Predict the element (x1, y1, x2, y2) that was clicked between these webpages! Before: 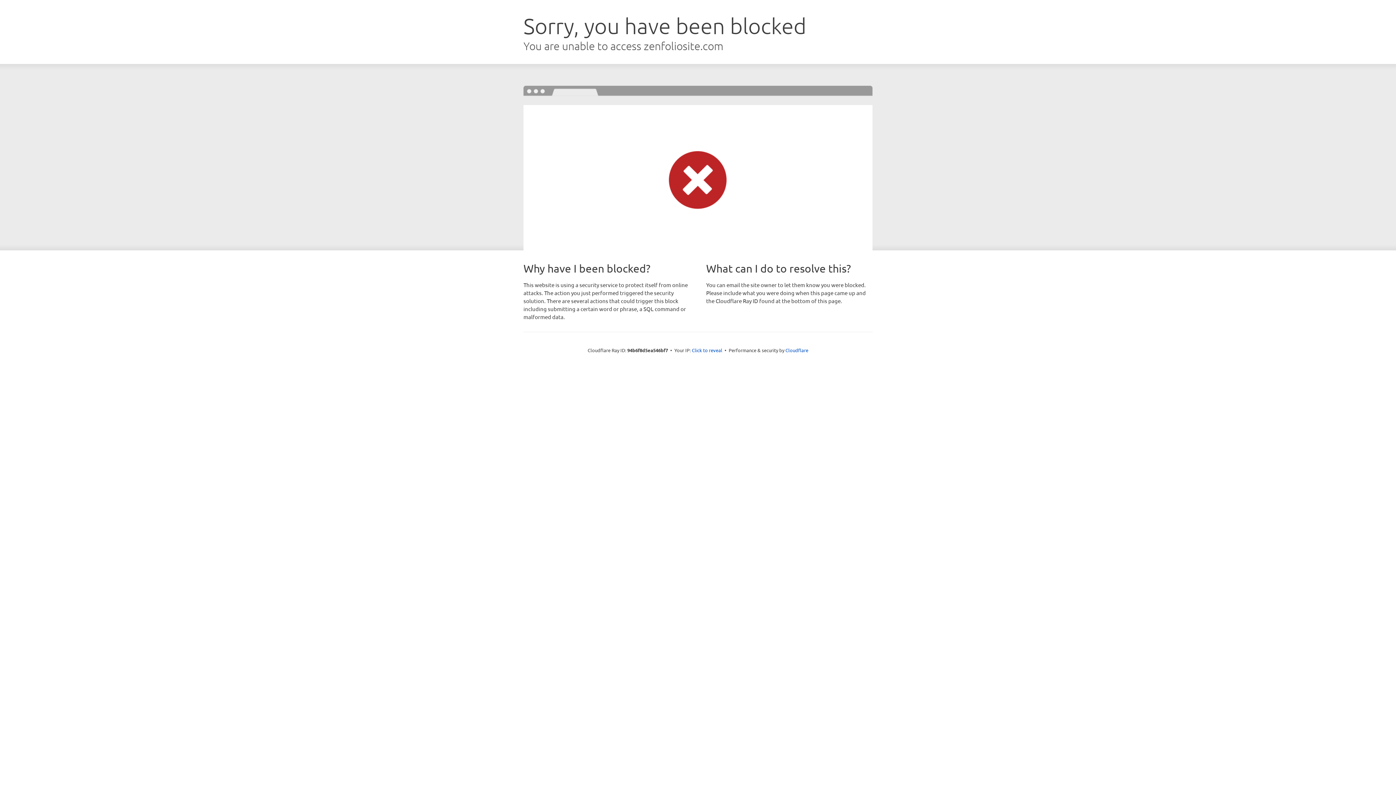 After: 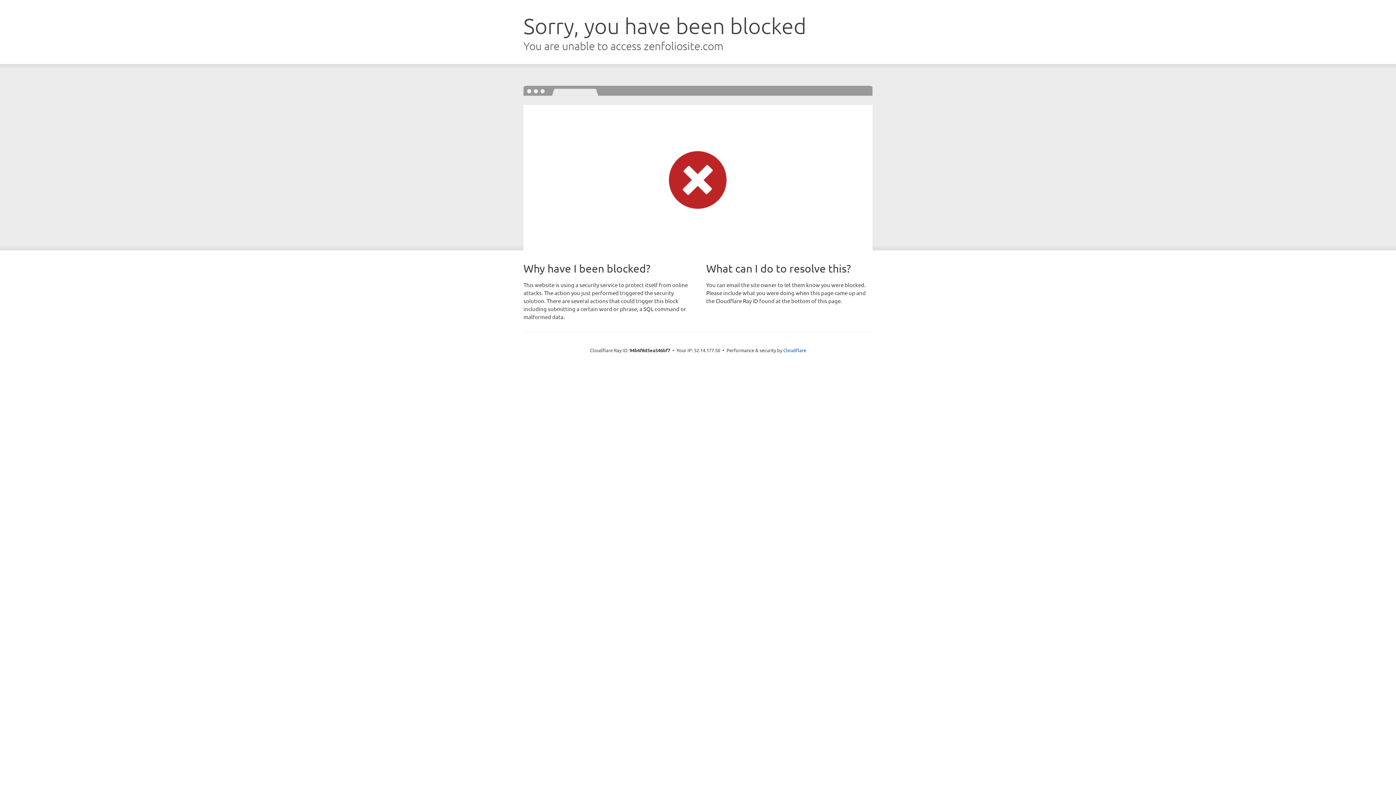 Action: label: Click to reveal bbox: (692, 346, 722, 353)